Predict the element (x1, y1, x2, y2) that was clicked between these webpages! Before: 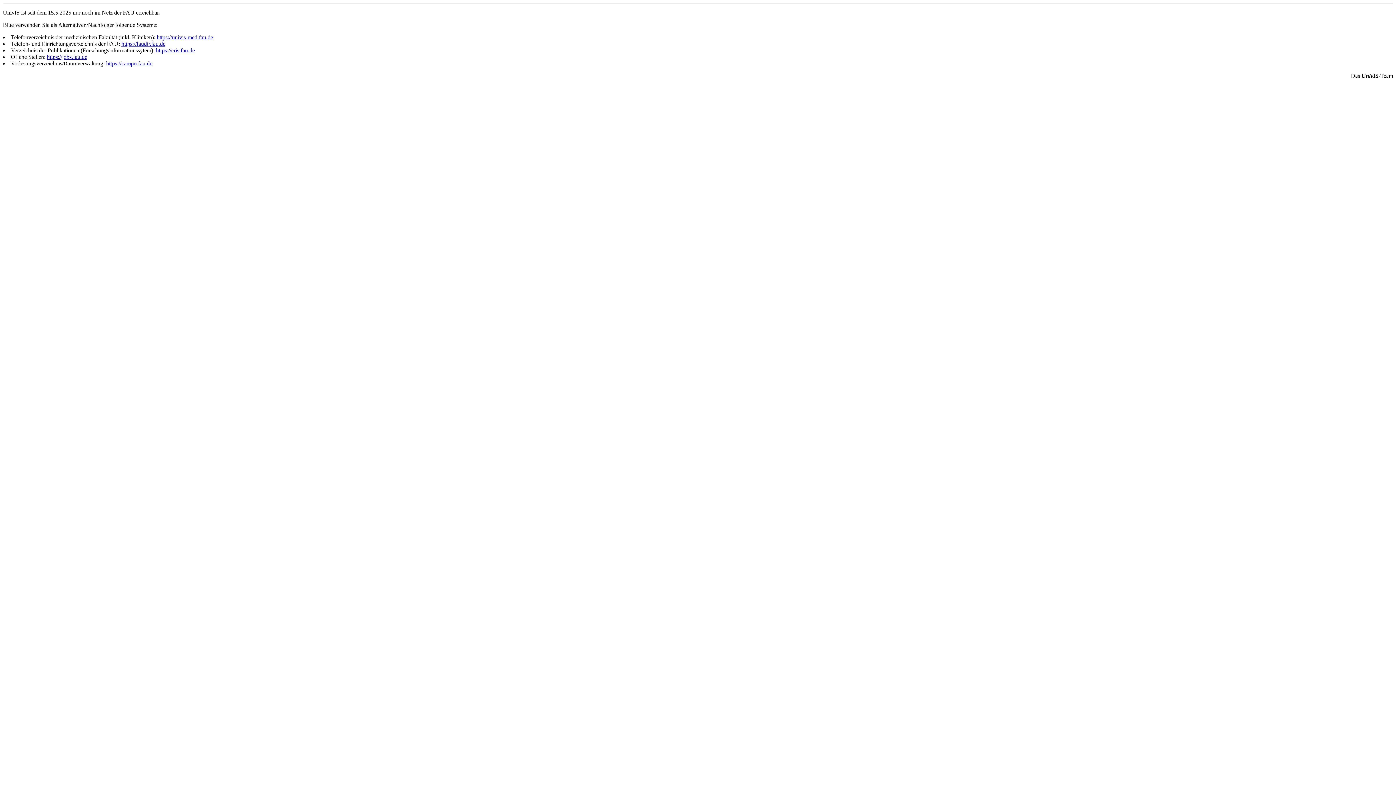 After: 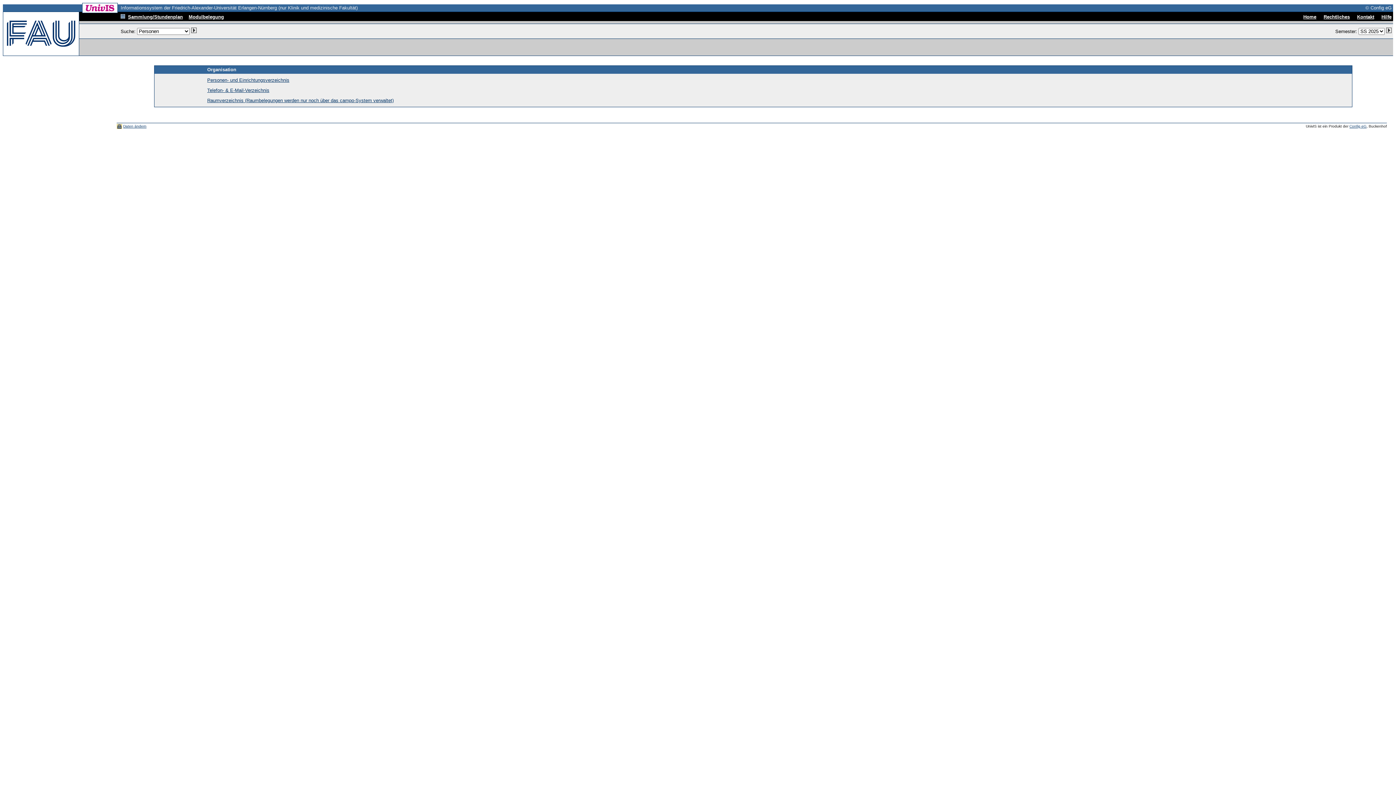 Action: label: https://univis-med.fau.de bbox: (156, 34, 213, 40)